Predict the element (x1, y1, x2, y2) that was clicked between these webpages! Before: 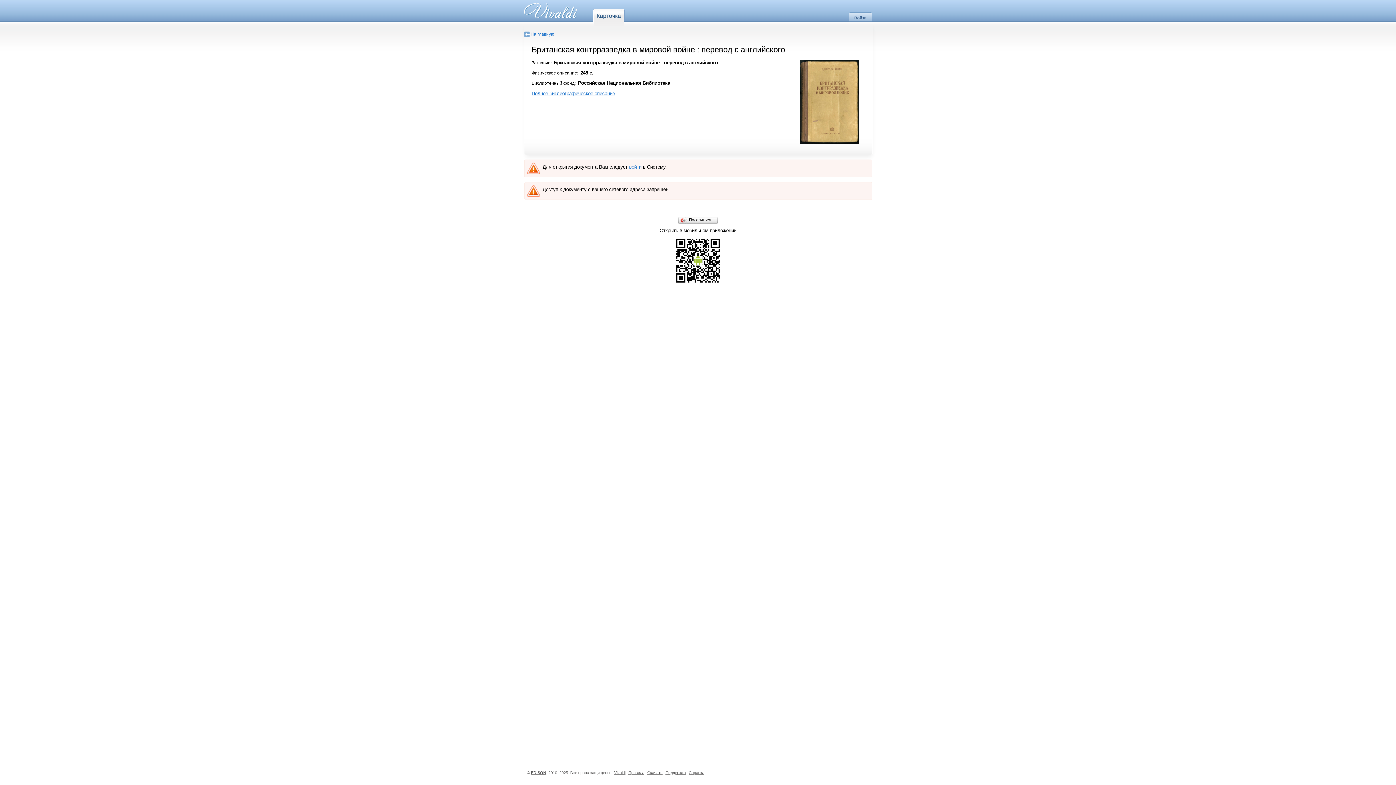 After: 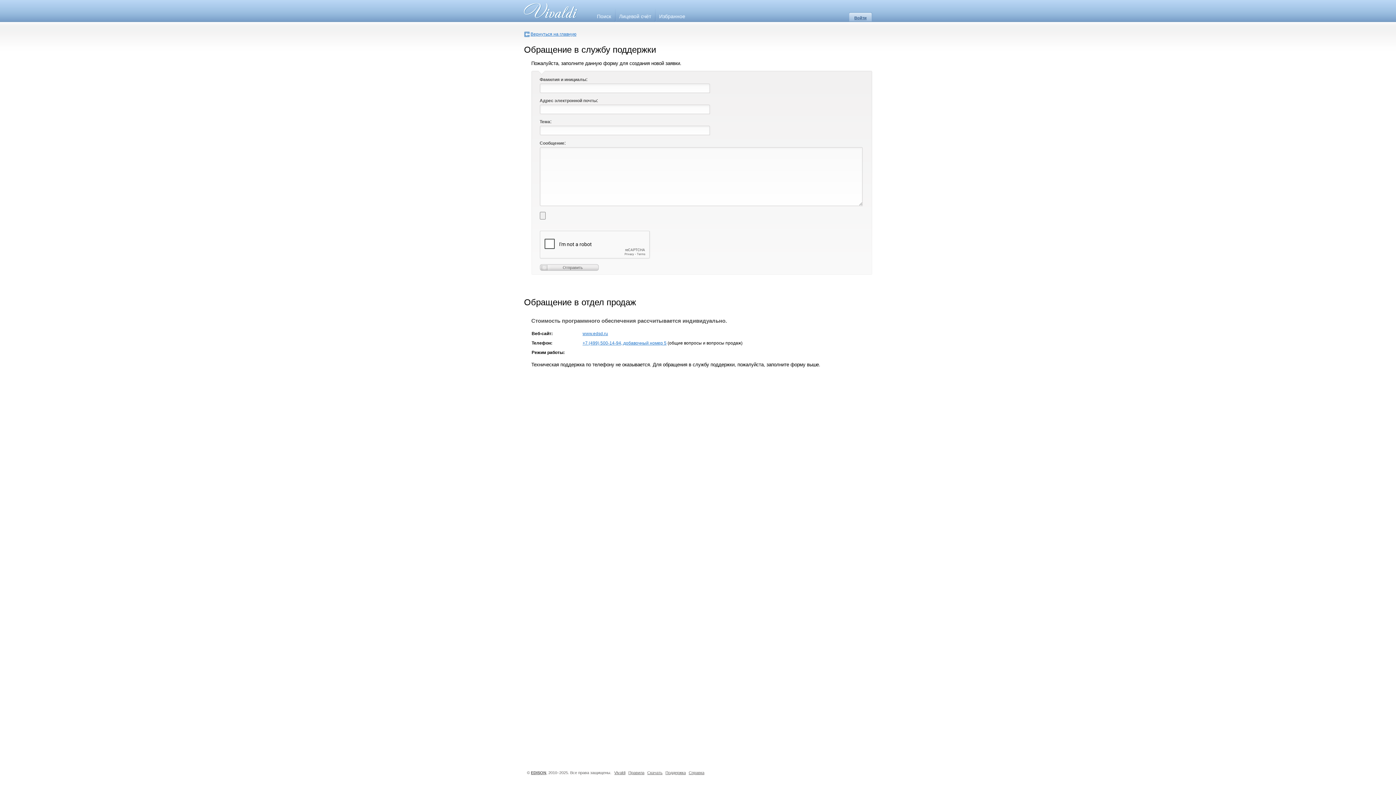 Action: bbox: (665, 770, 686, 775) label: Поддержка